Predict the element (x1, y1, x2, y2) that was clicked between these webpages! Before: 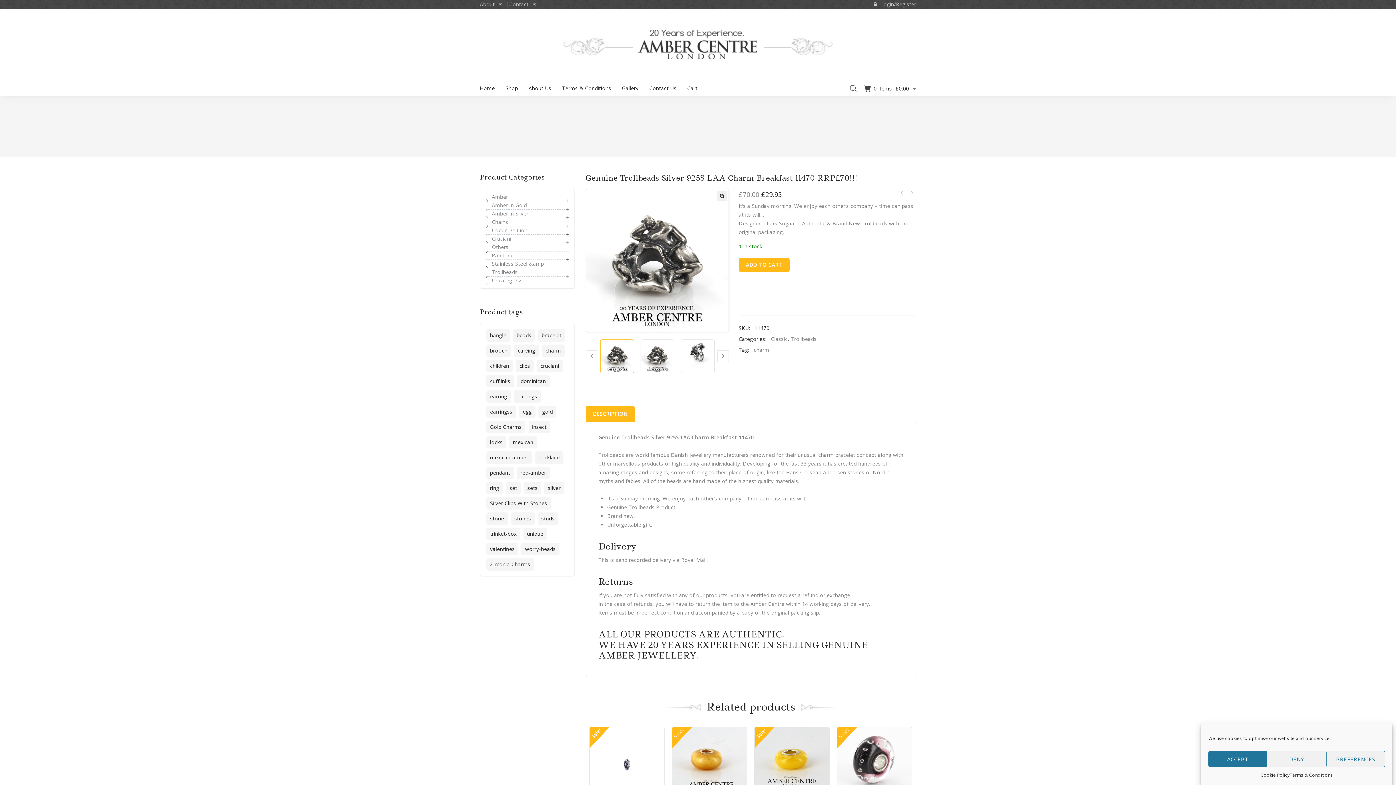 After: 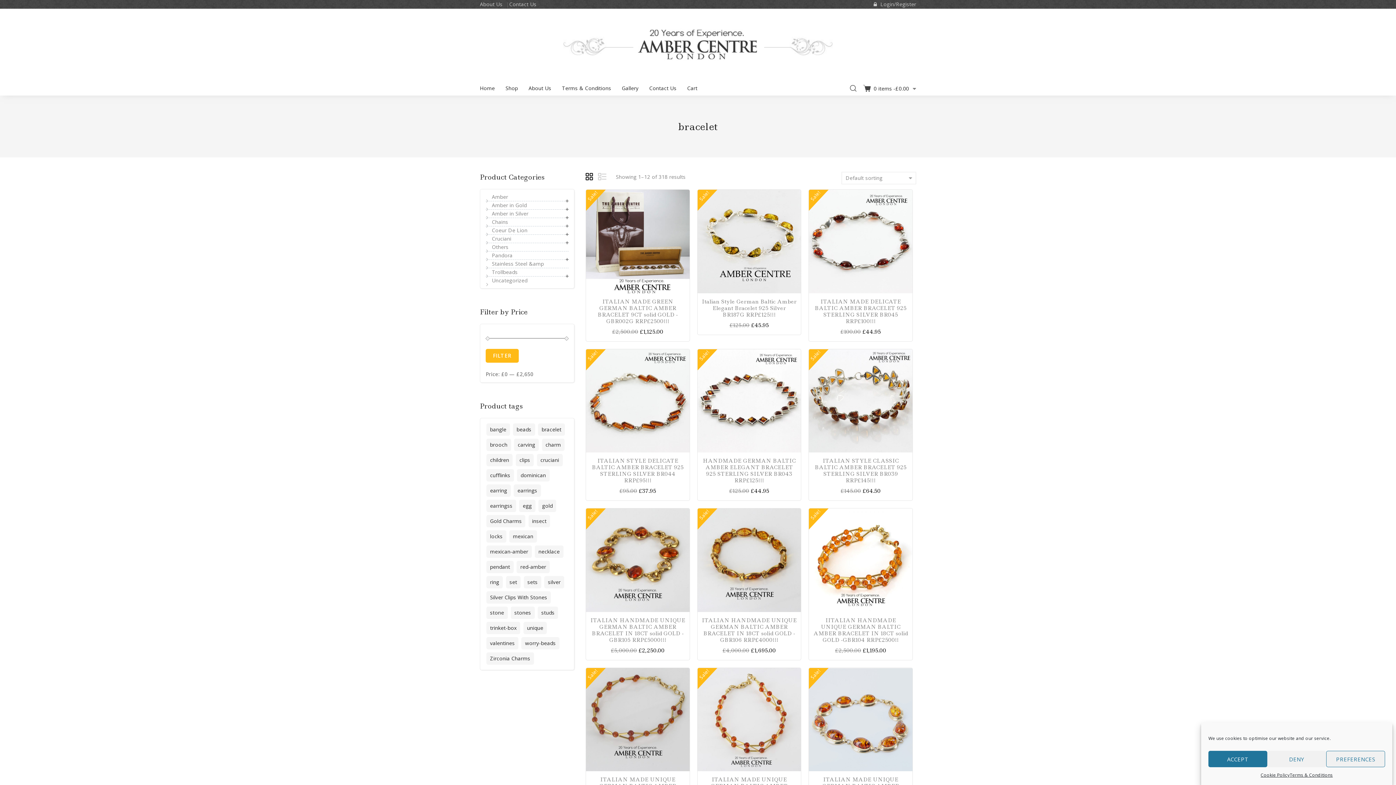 Action: label: bracelet (318 products) bbox: (538, 329, 565, 341)